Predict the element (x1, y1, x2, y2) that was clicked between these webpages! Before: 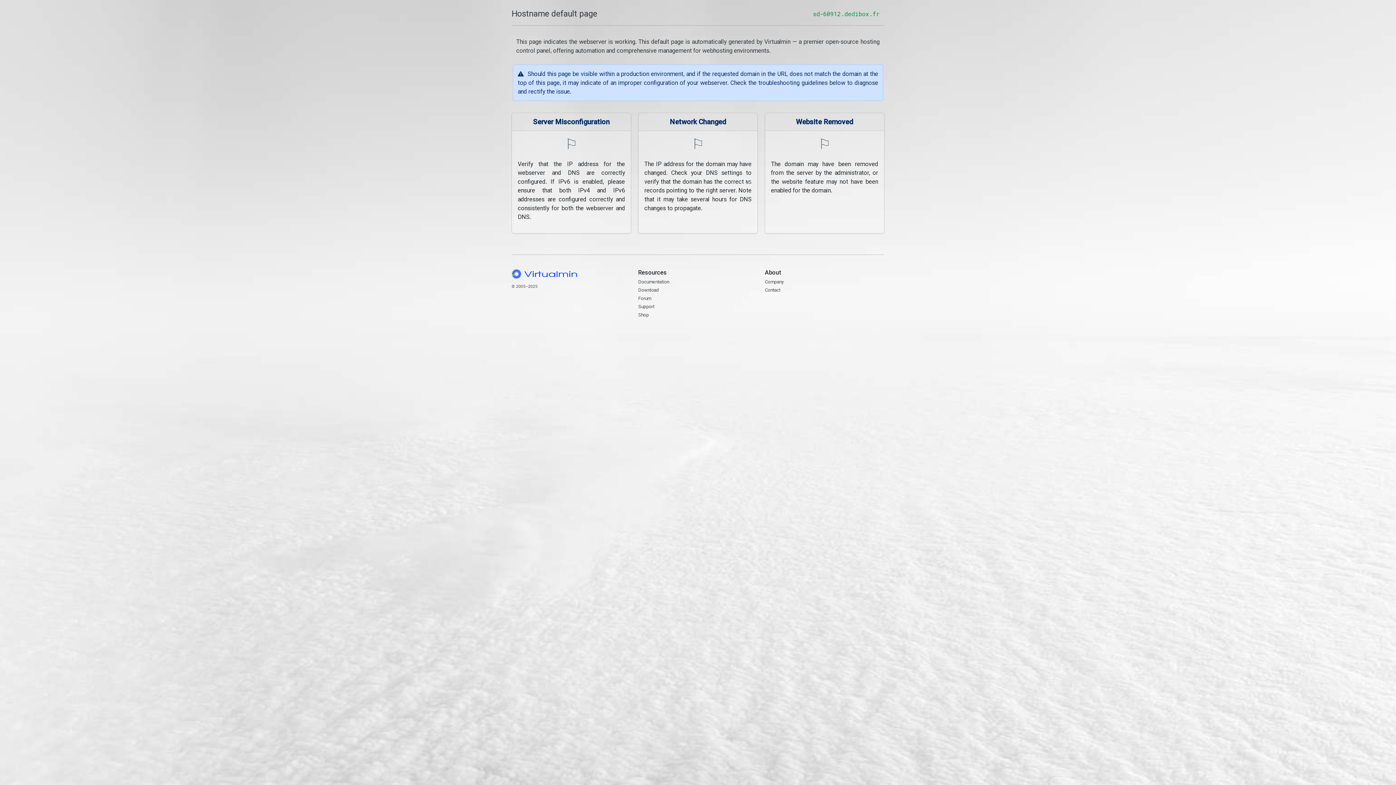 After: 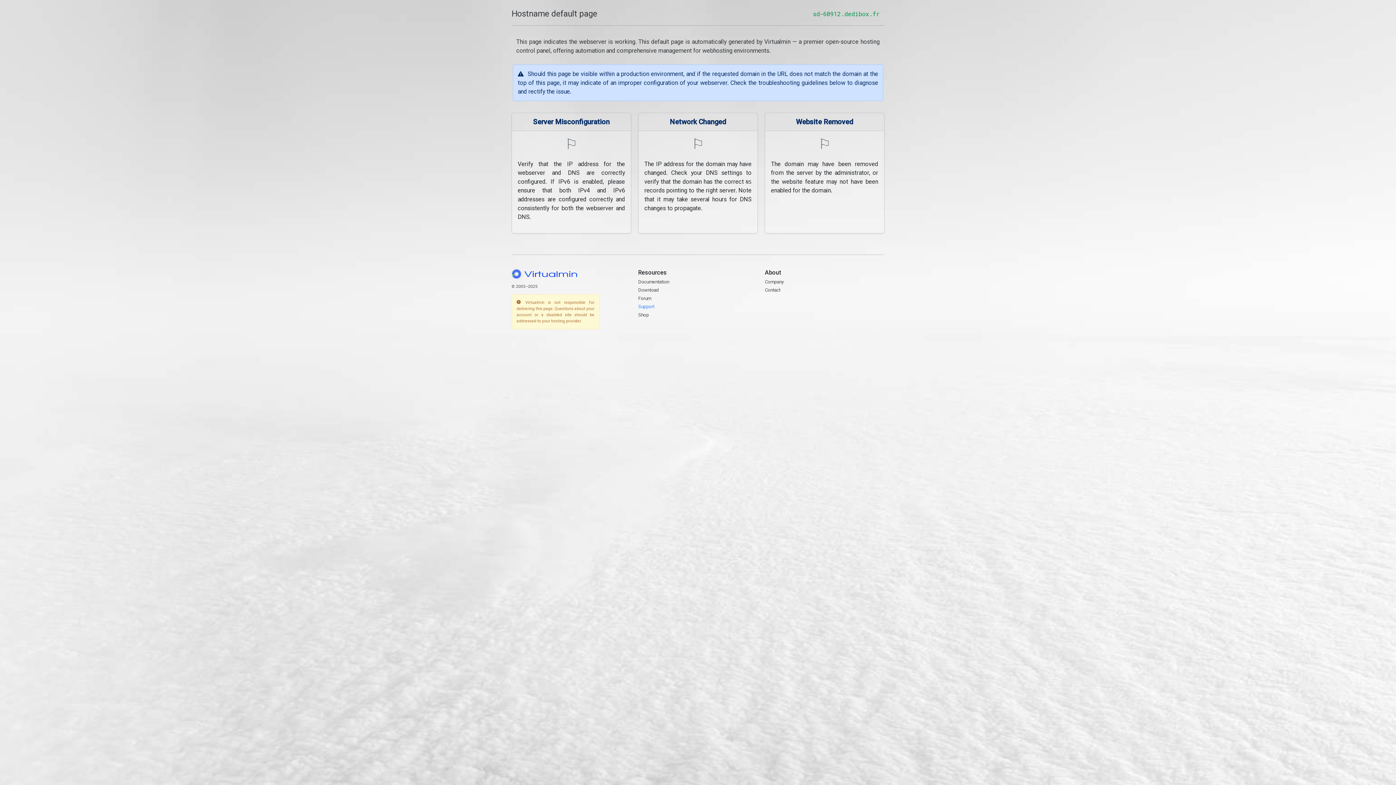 Action: label: Support bbox: (638, 303, 654, 309)